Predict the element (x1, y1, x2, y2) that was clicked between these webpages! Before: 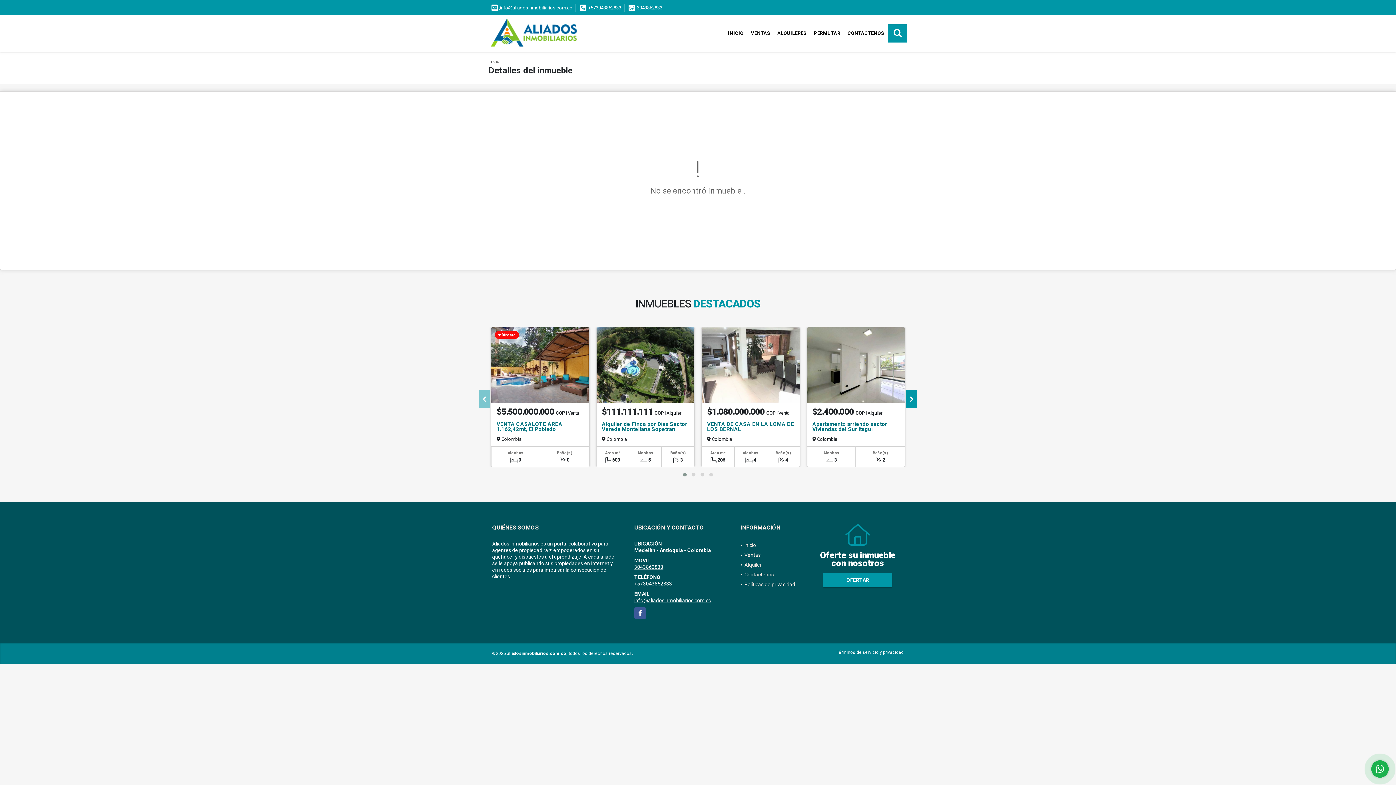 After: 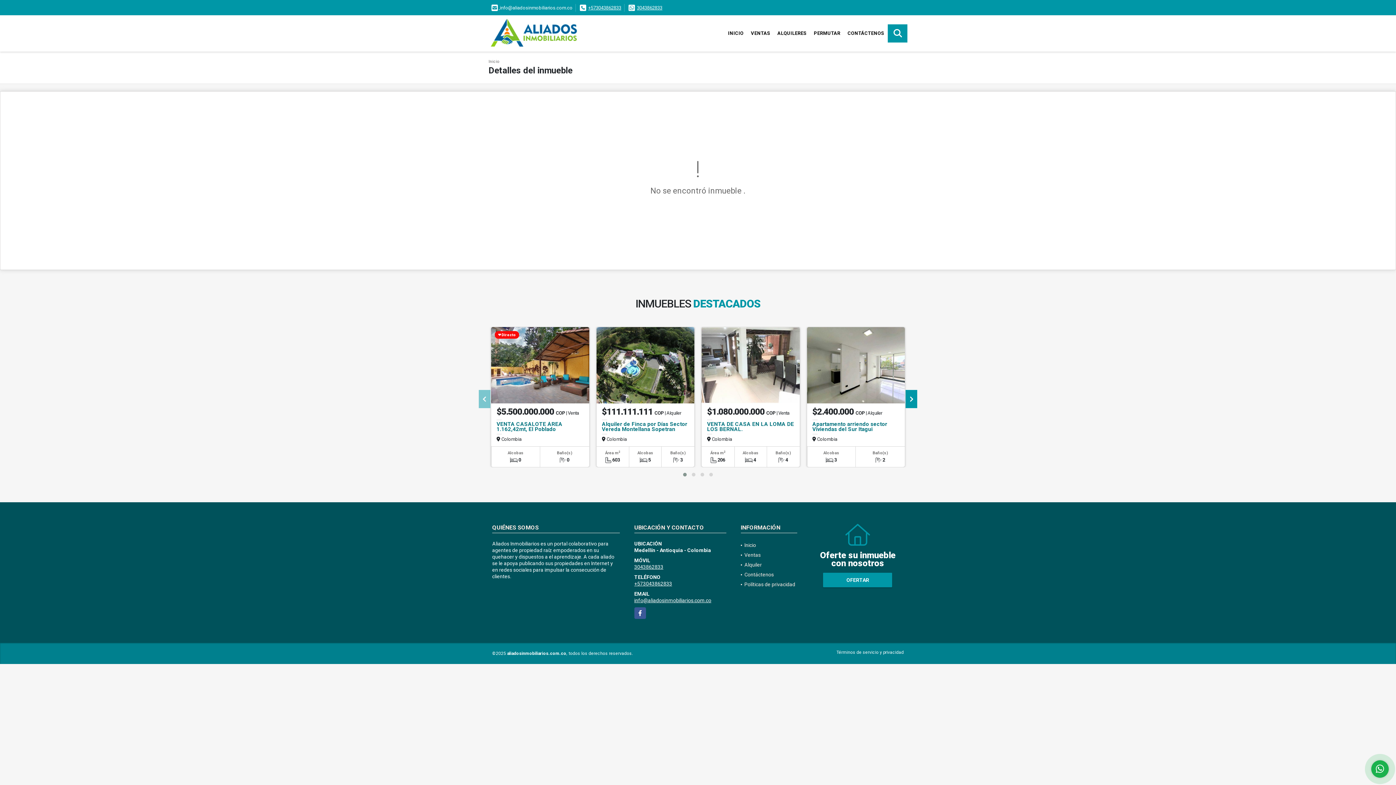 Action: label:  info@aliadosinmobiliarios.com.co bbox: (491, 4, 572, 10)